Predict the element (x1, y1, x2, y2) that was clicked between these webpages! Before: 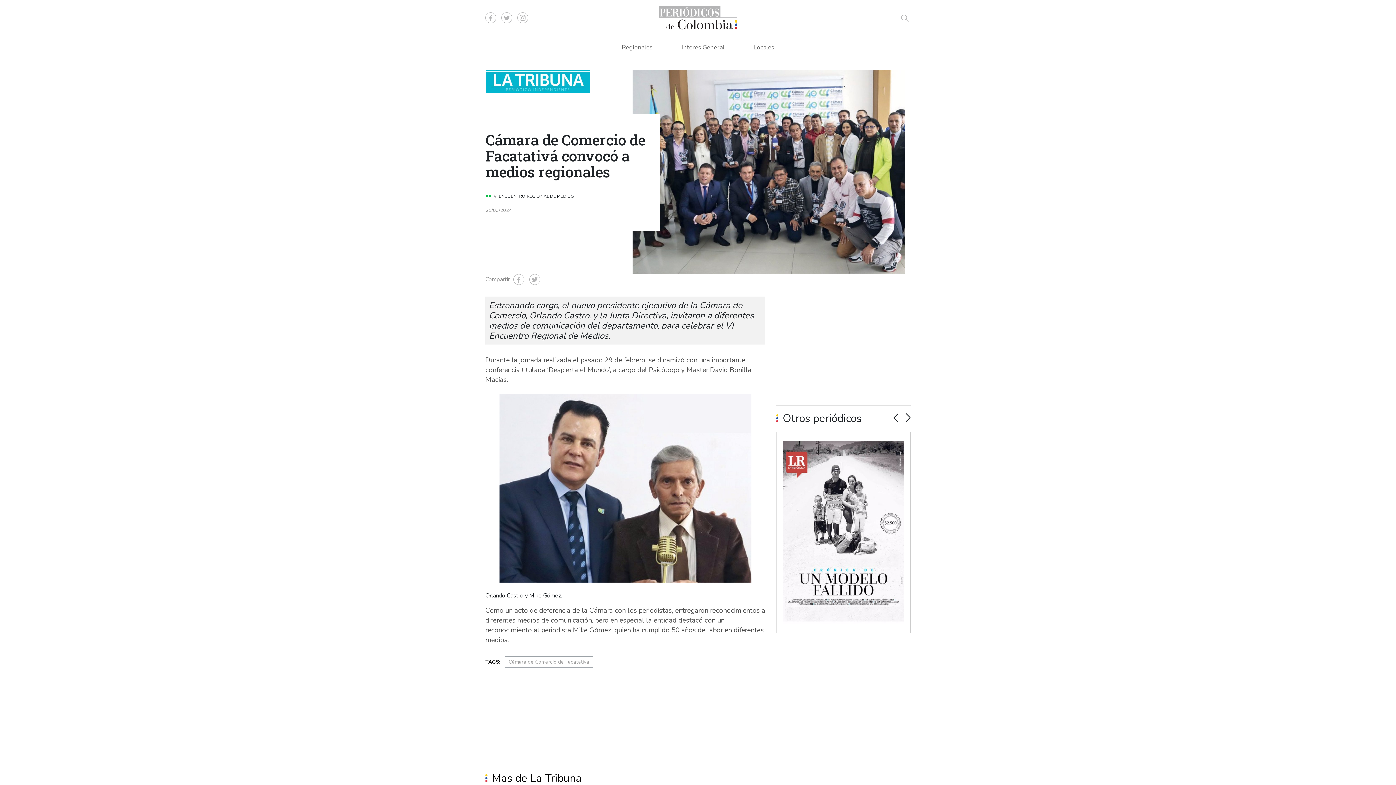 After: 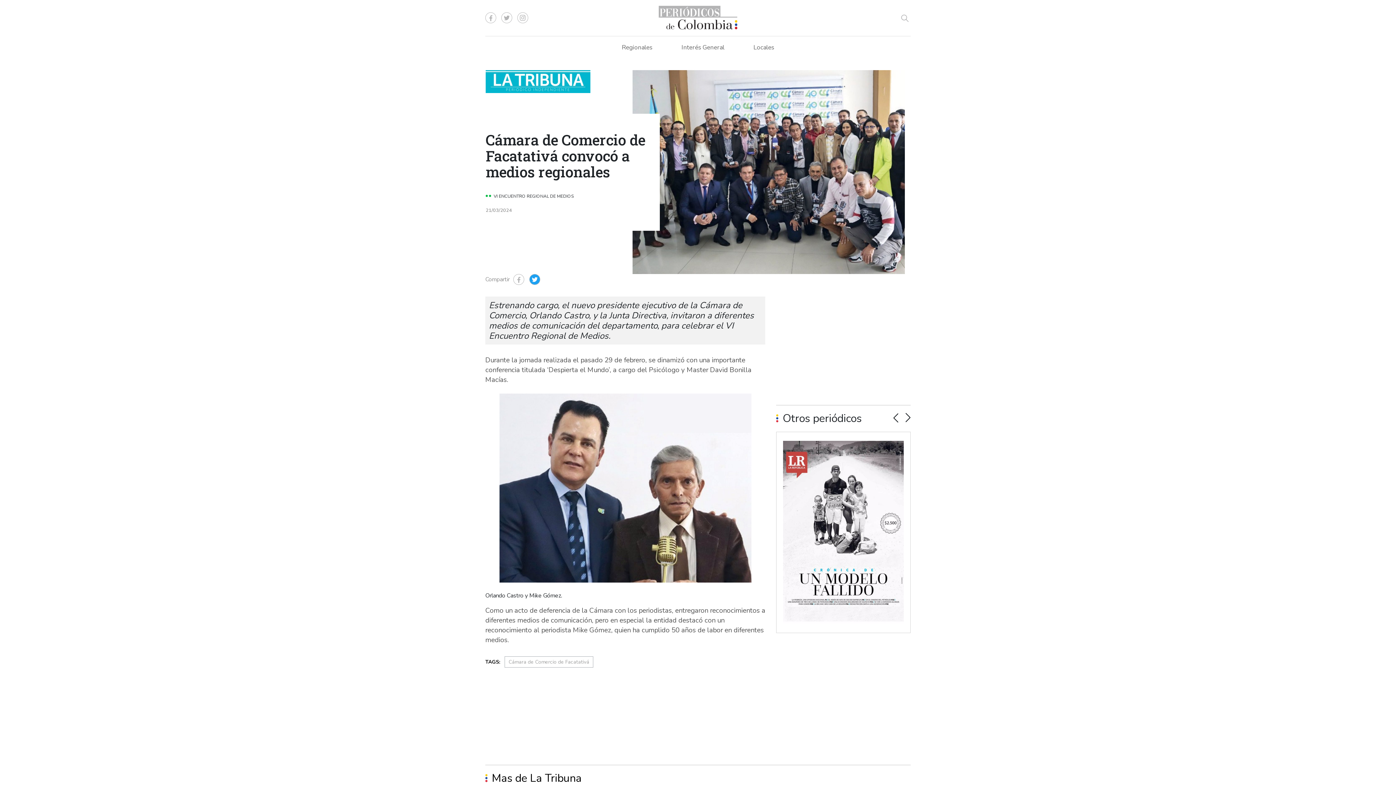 Action: bbox: (529, 274, 540, 285)